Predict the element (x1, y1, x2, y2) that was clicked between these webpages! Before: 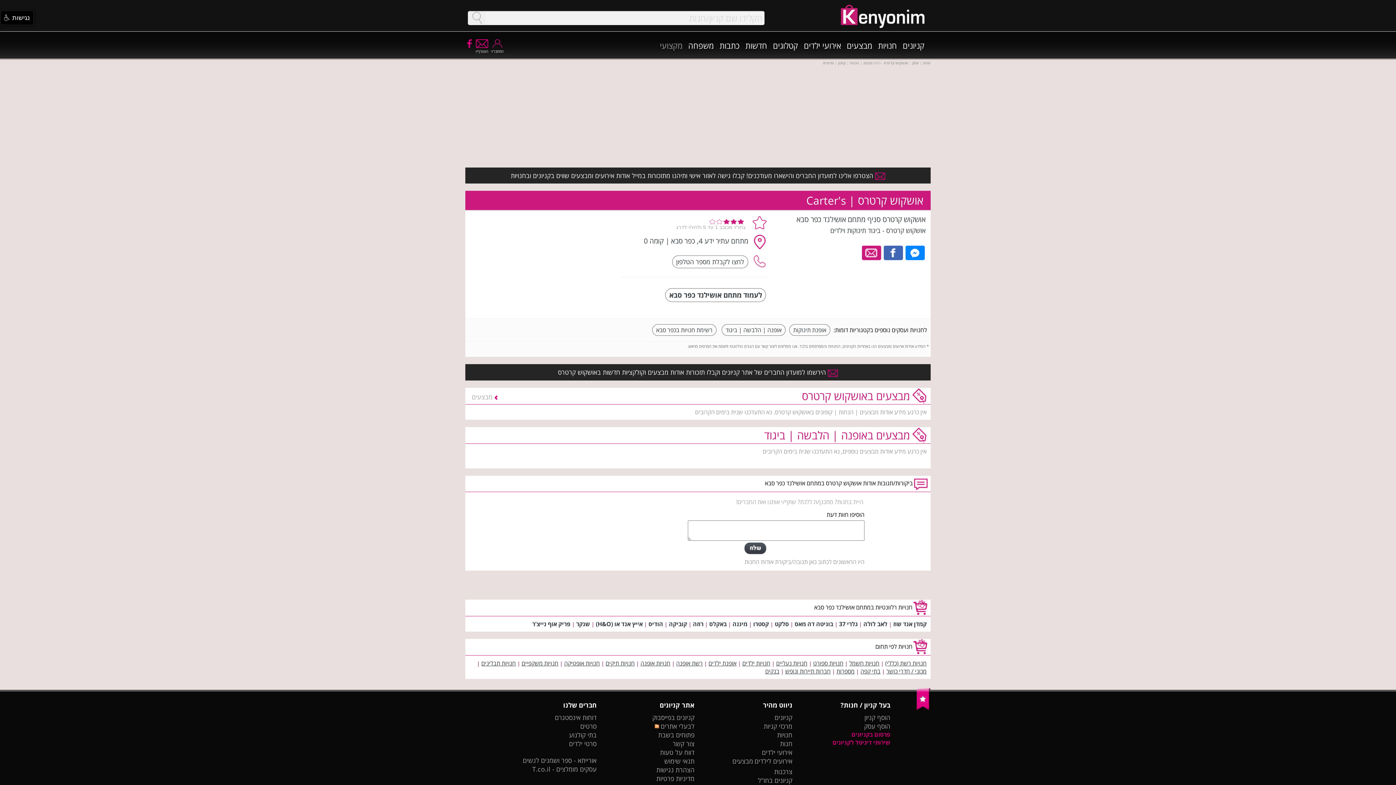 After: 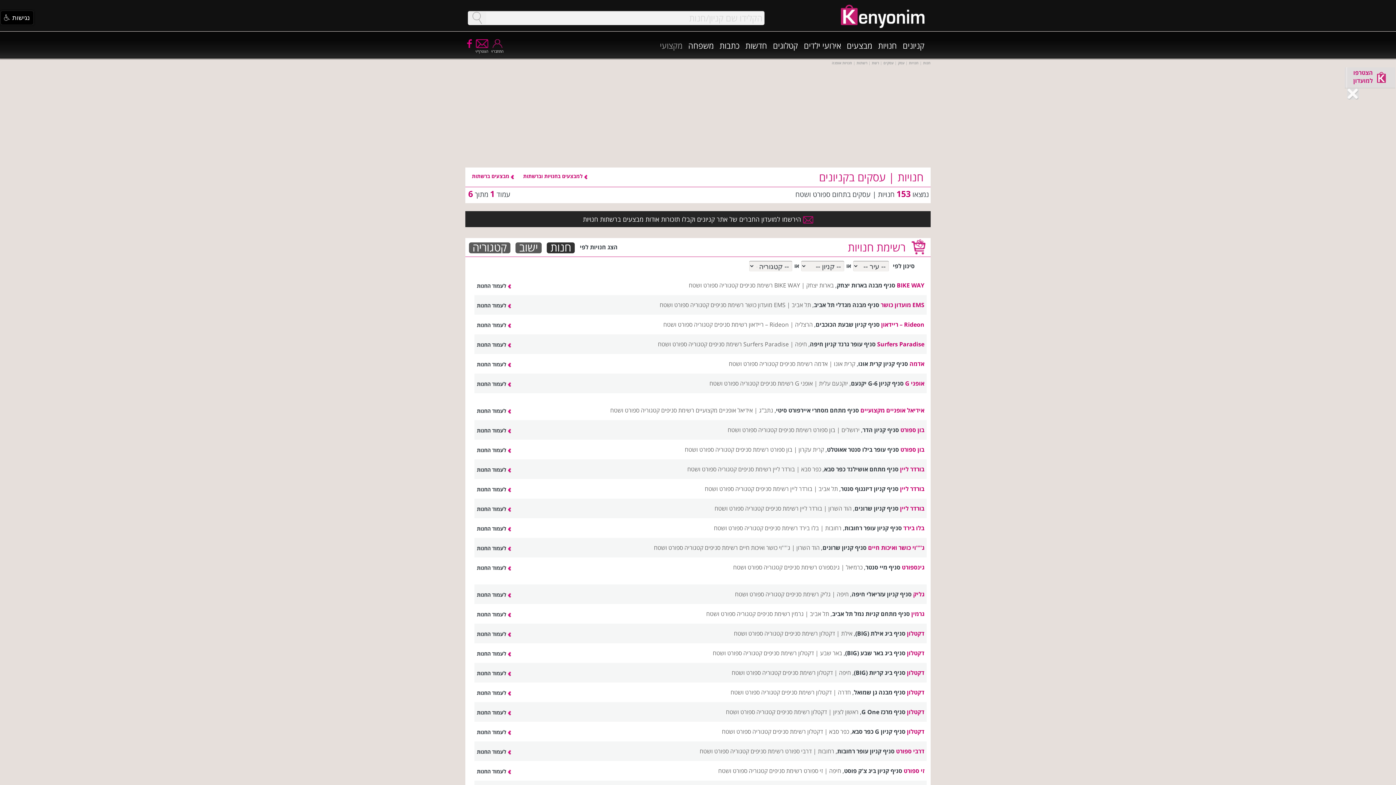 Action: label: חנויות ספורט bbox: (813, 659, 843, 667)